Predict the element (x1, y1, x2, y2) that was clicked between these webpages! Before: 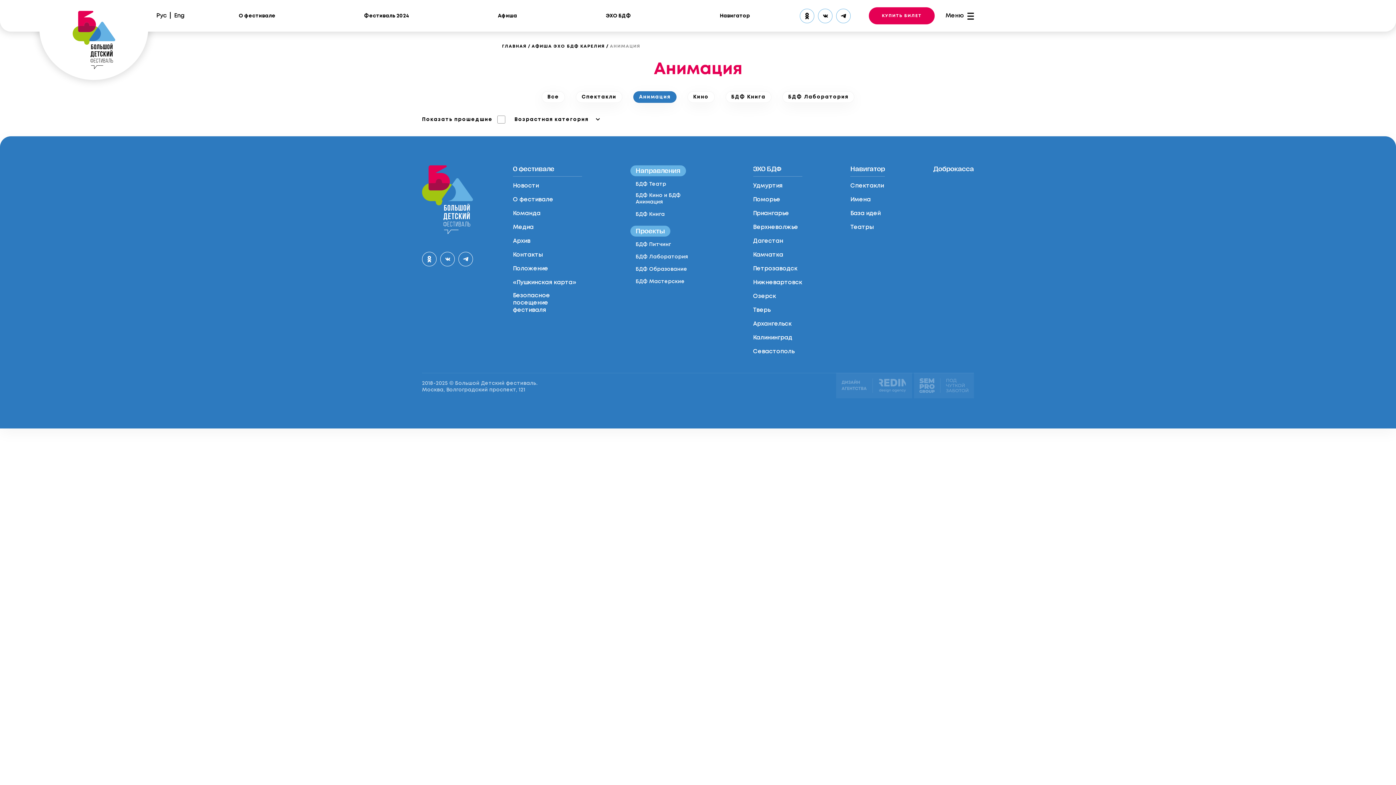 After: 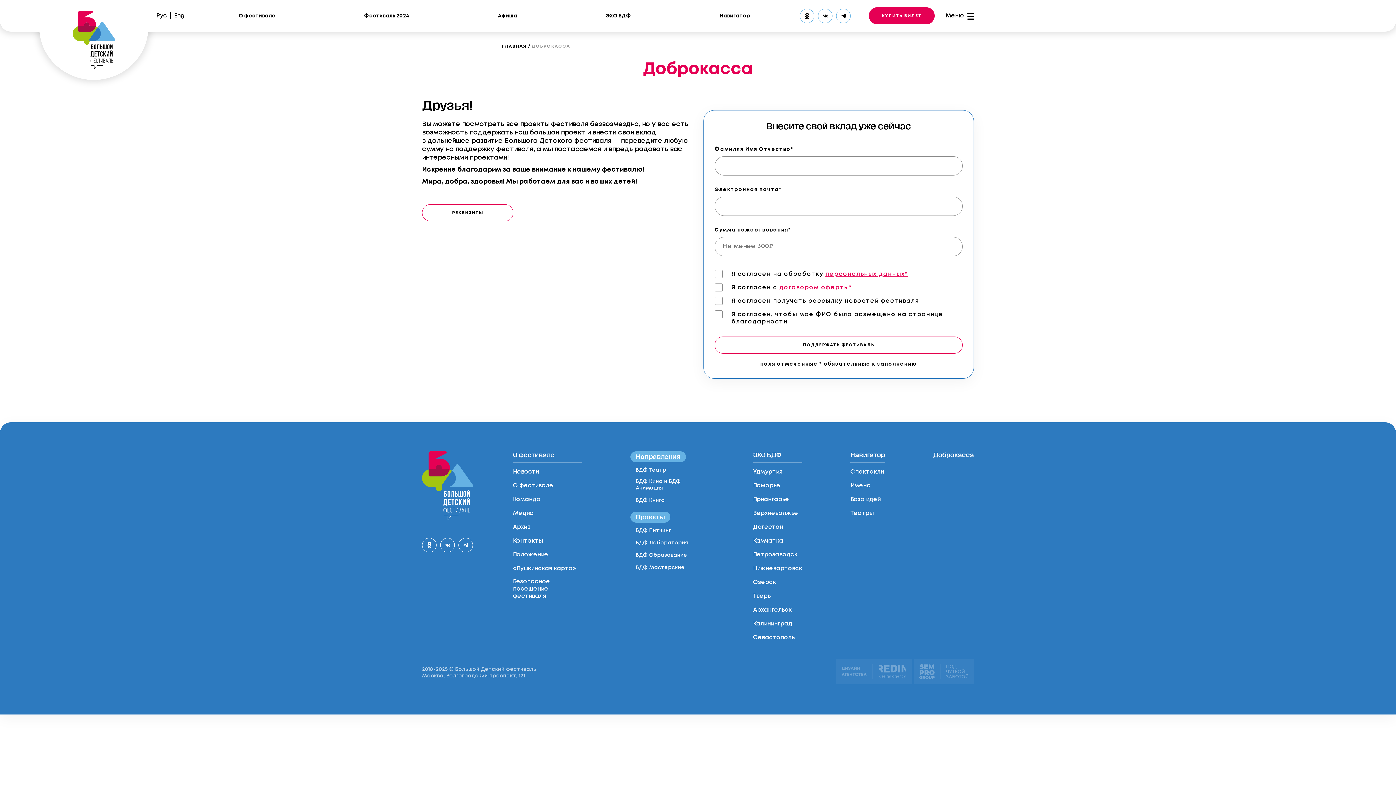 Action: label: Доброкасса bbox: (933, 165, 974, 172)